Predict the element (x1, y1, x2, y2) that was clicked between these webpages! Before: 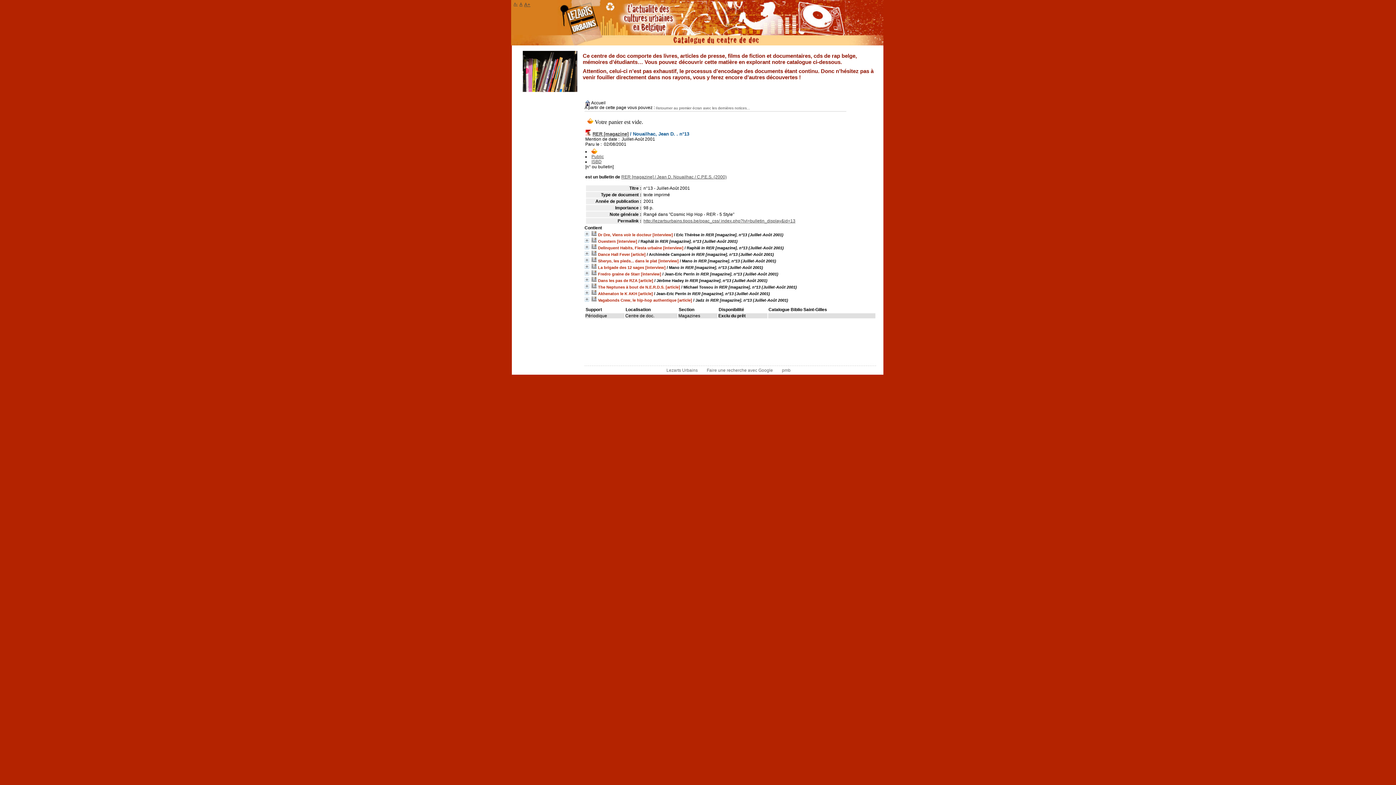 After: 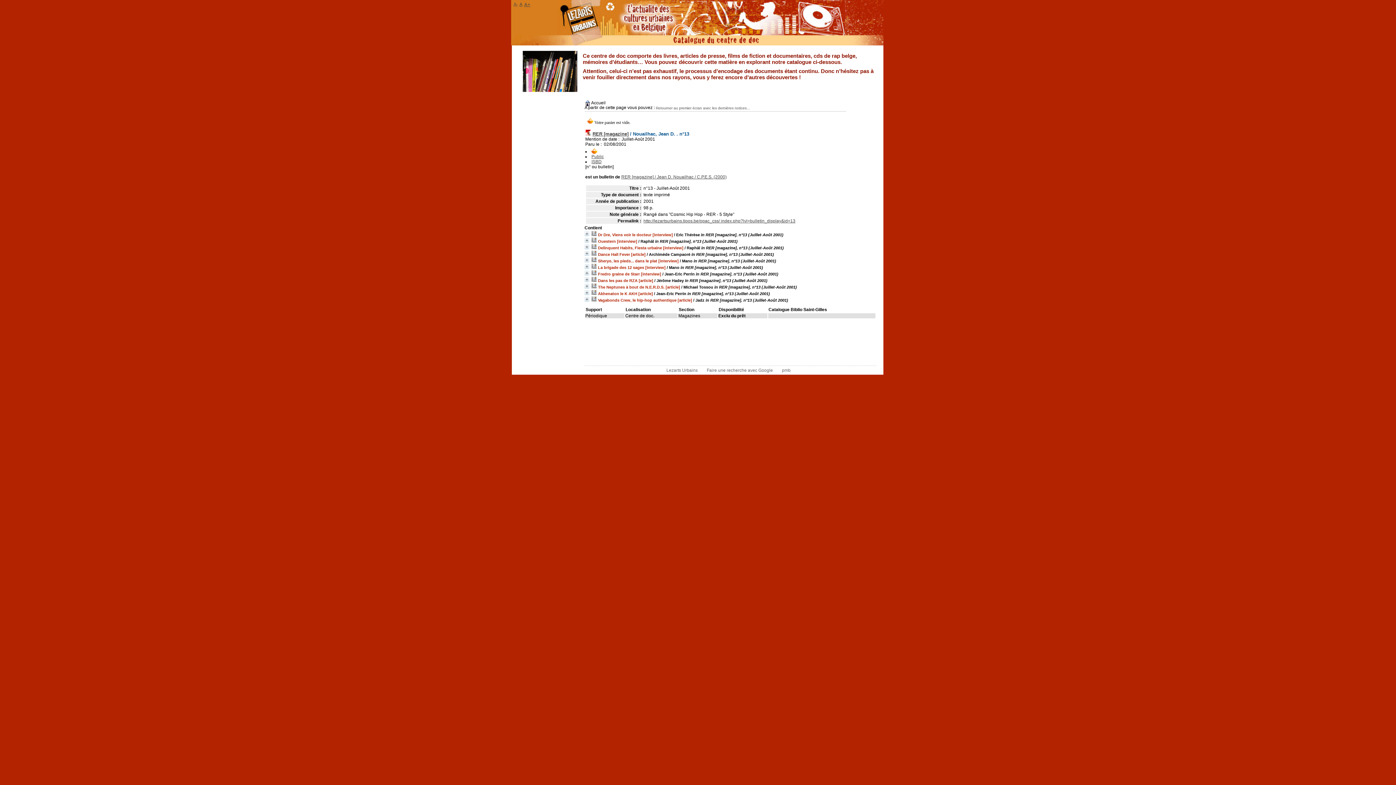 Action: label: A bbox: (519, 1, 522, 6)